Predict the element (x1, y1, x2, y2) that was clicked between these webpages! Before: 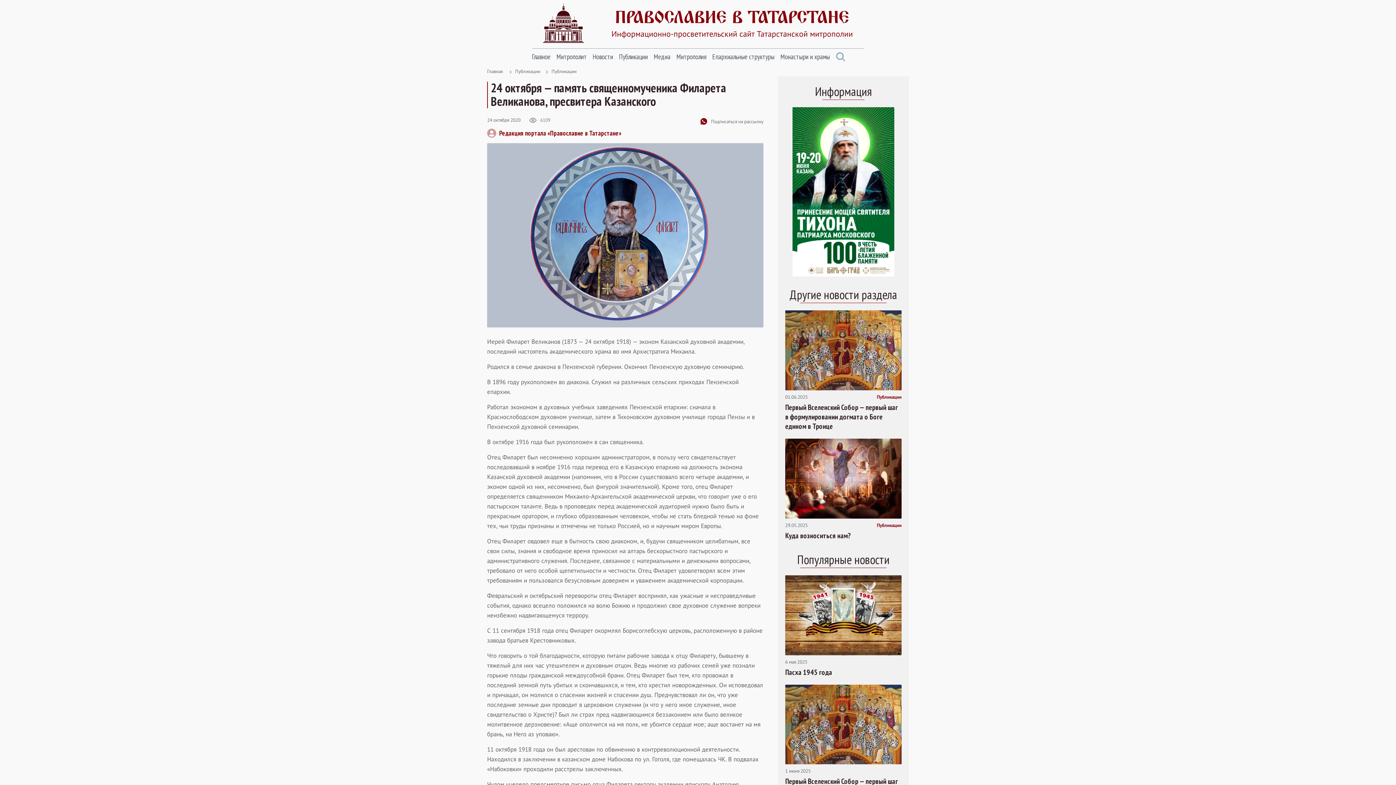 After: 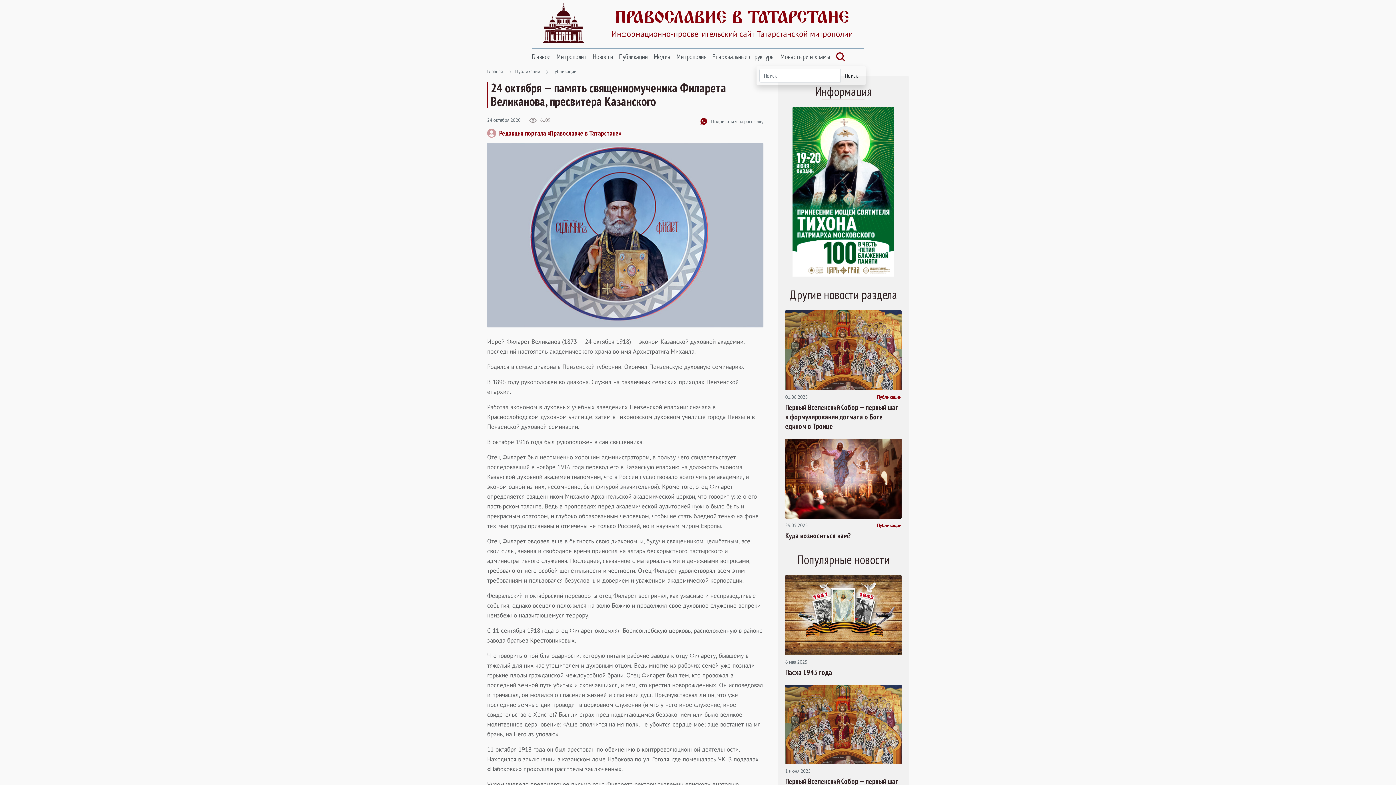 Action: bbox: (836, 52, 845, 61)